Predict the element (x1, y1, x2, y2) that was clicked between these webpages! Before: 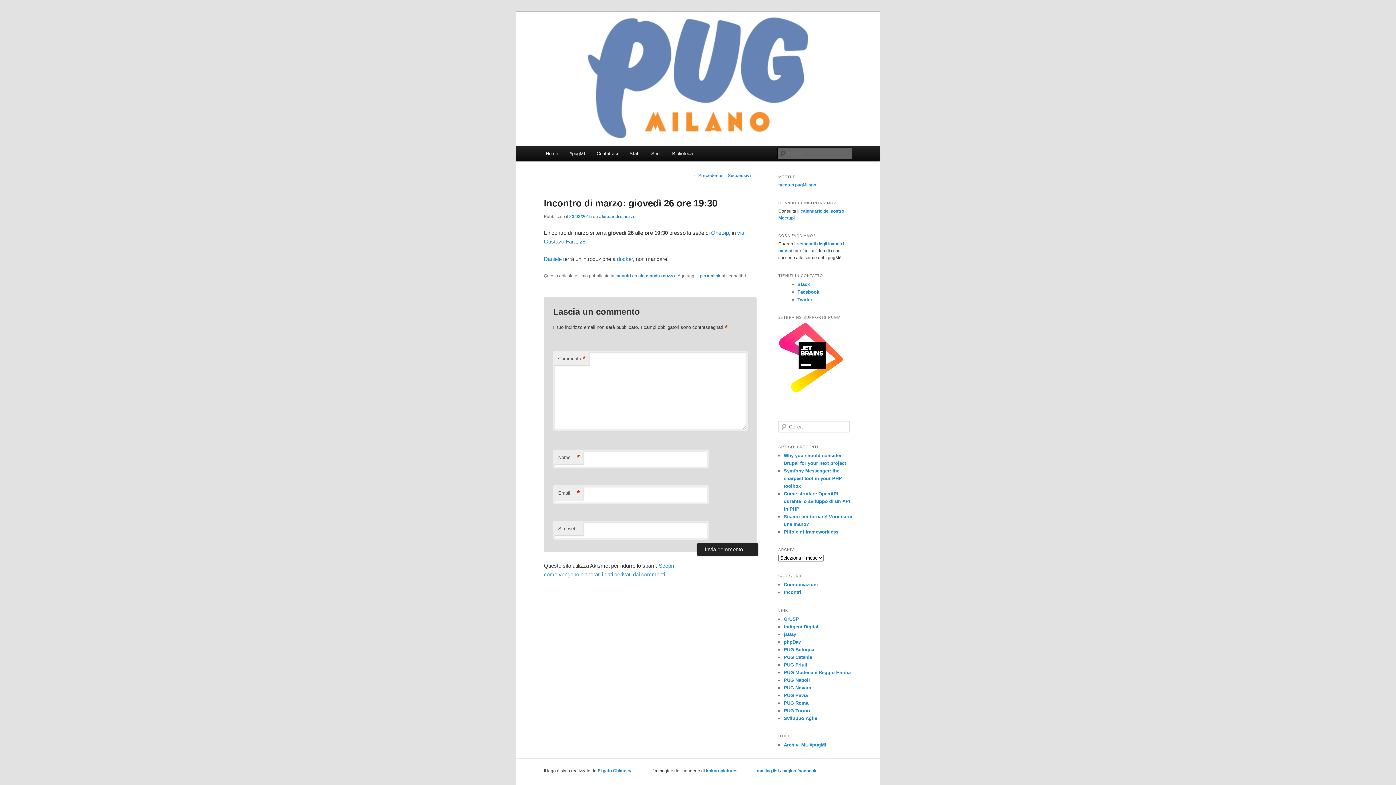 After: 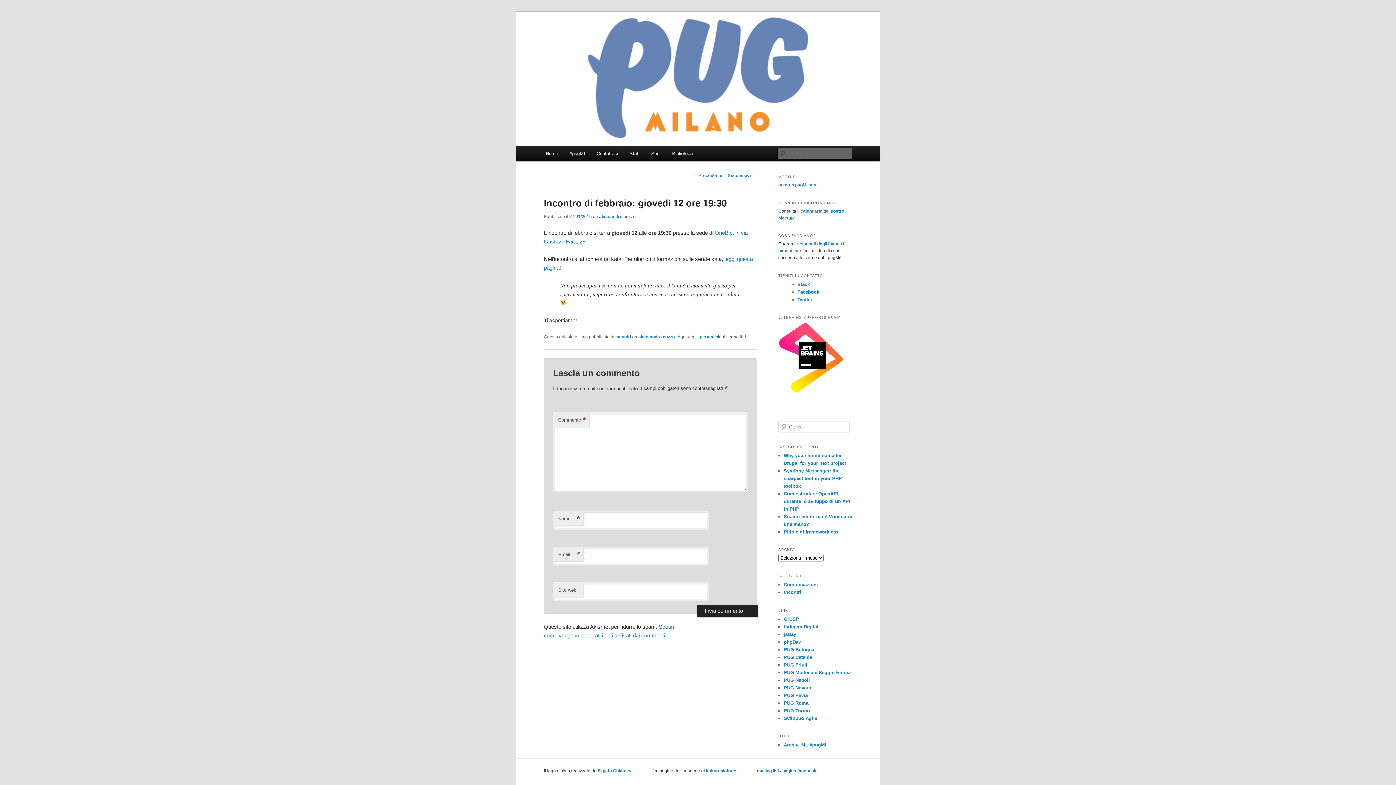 Action: bbox: (693, 173, 722, 178) label: ← Precedente